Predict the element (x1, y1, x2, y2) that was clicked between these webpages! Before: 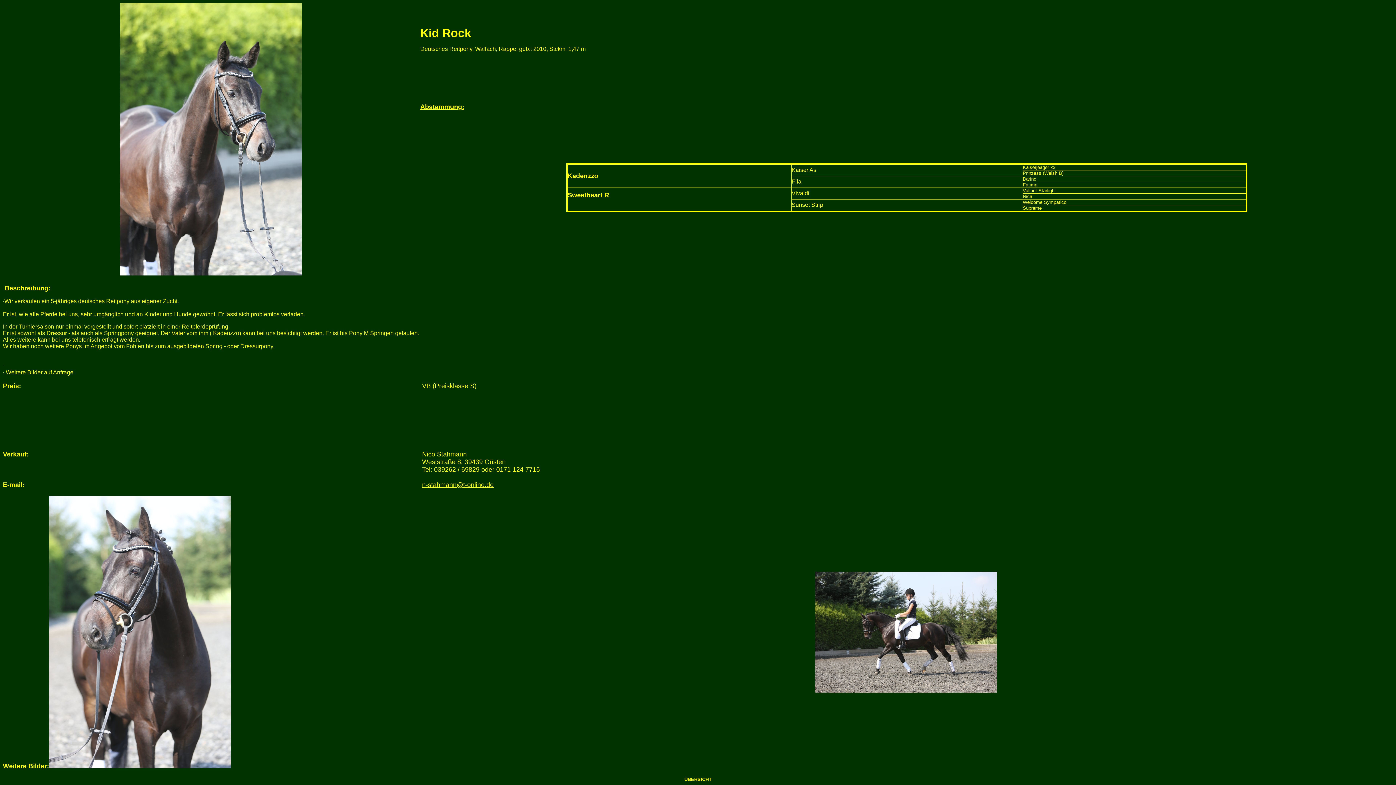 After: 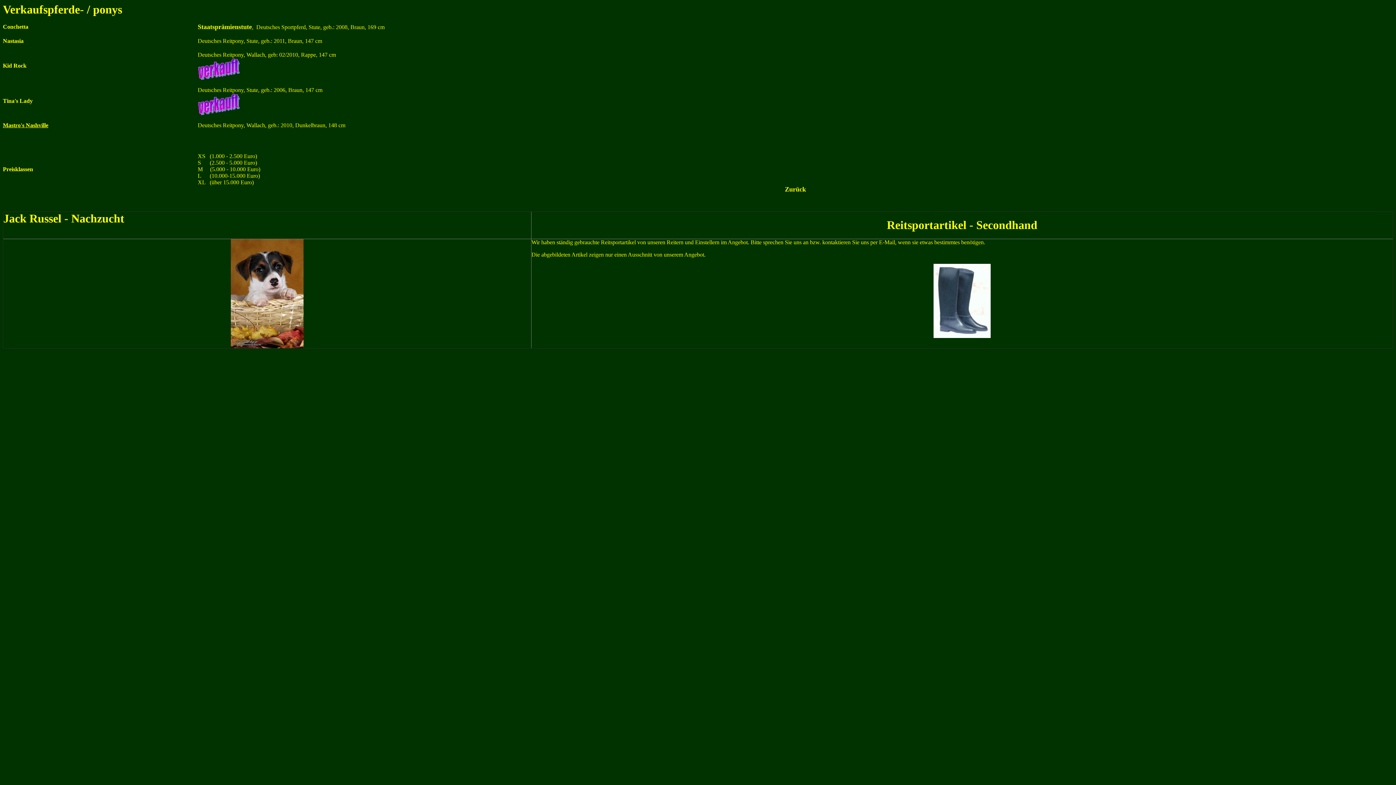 Action: label: ÜBERSICHT bbox: (684, 777, 711, 782)